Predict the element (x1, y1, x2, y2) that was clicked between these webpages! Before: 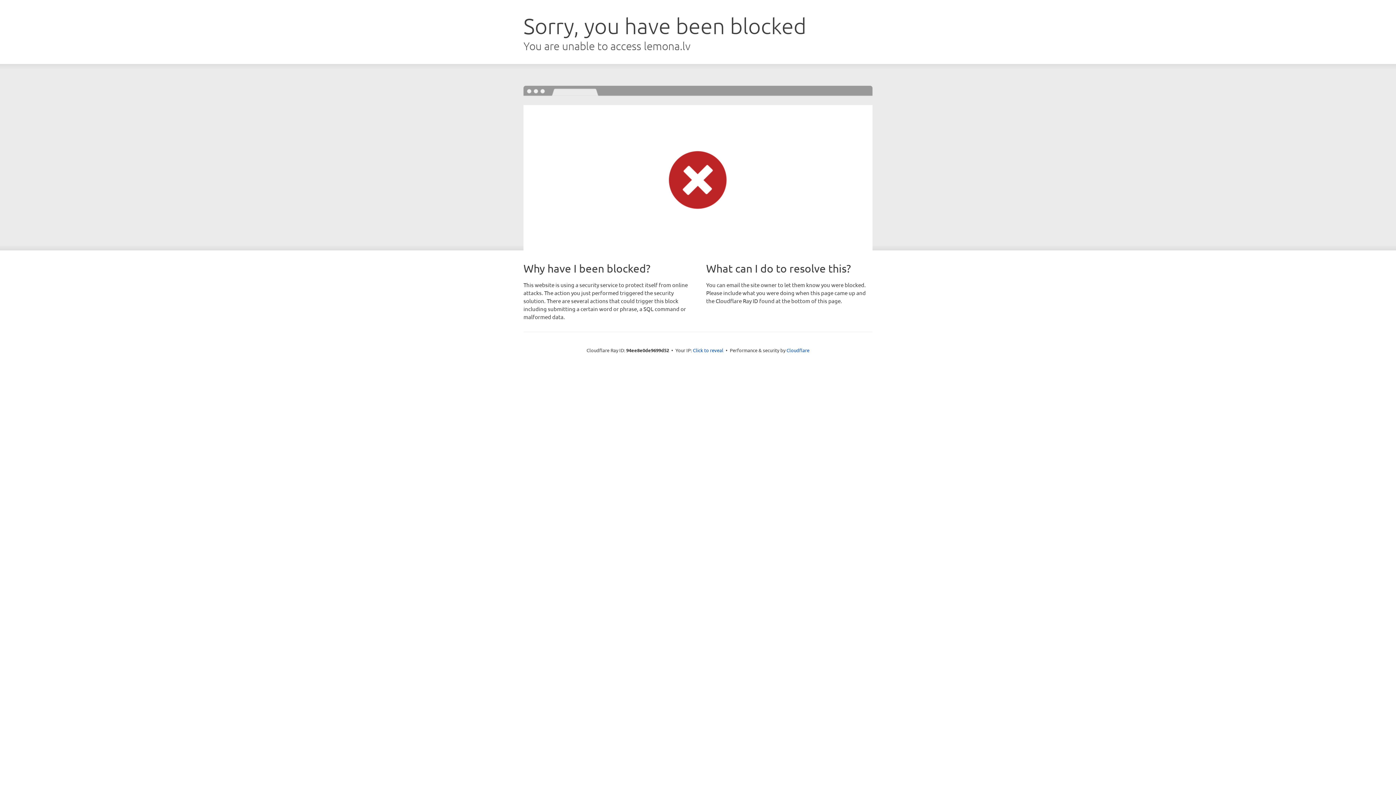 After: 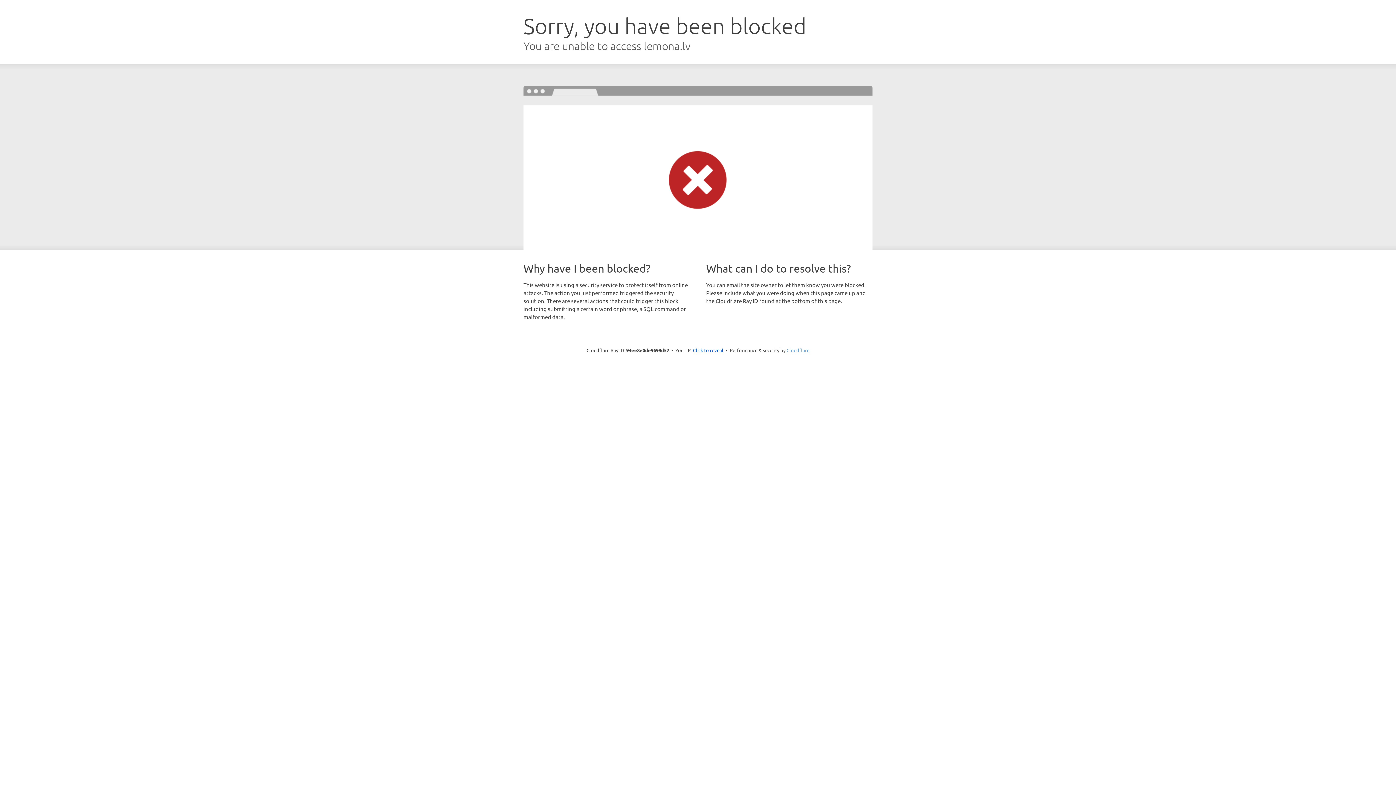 Action: bbox: (786, 347, 809, 353) label: Cloudflare